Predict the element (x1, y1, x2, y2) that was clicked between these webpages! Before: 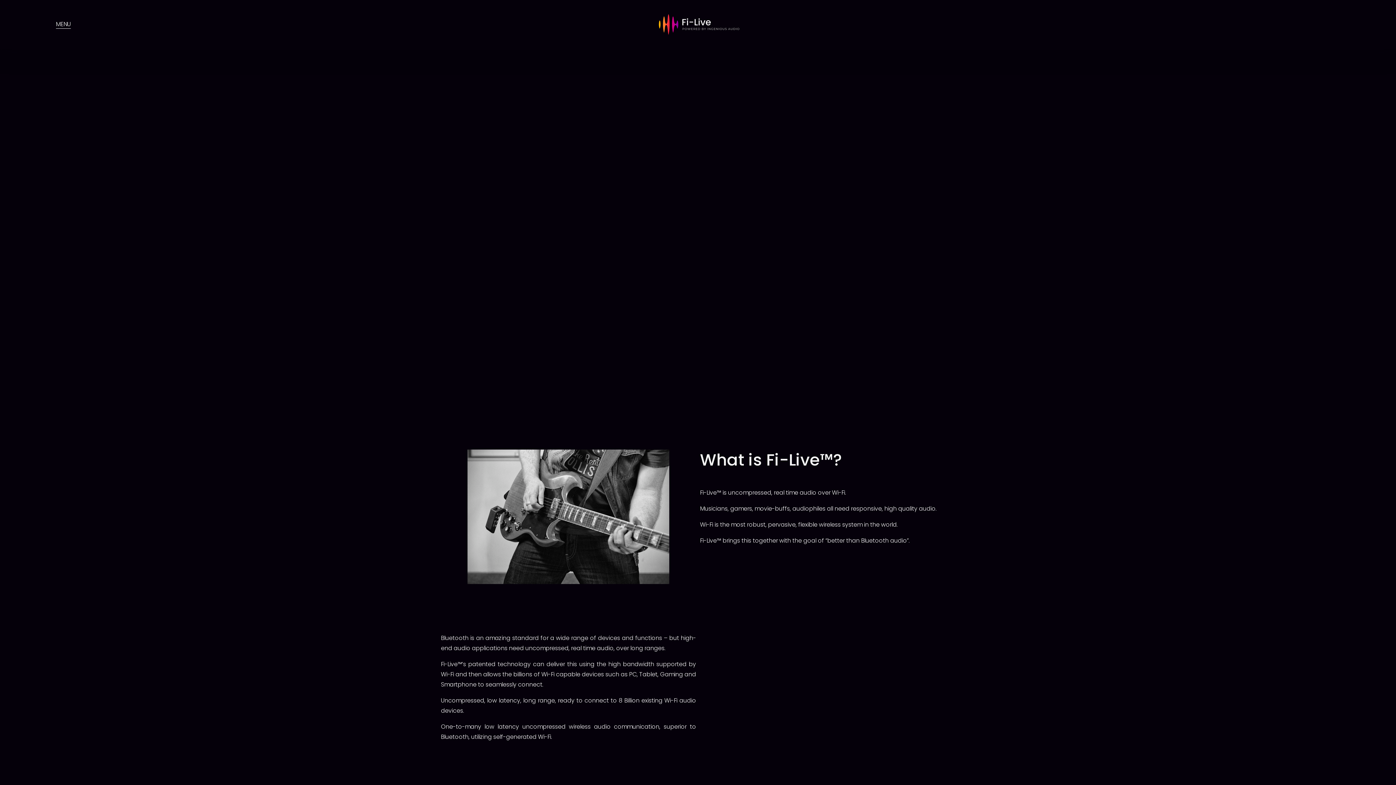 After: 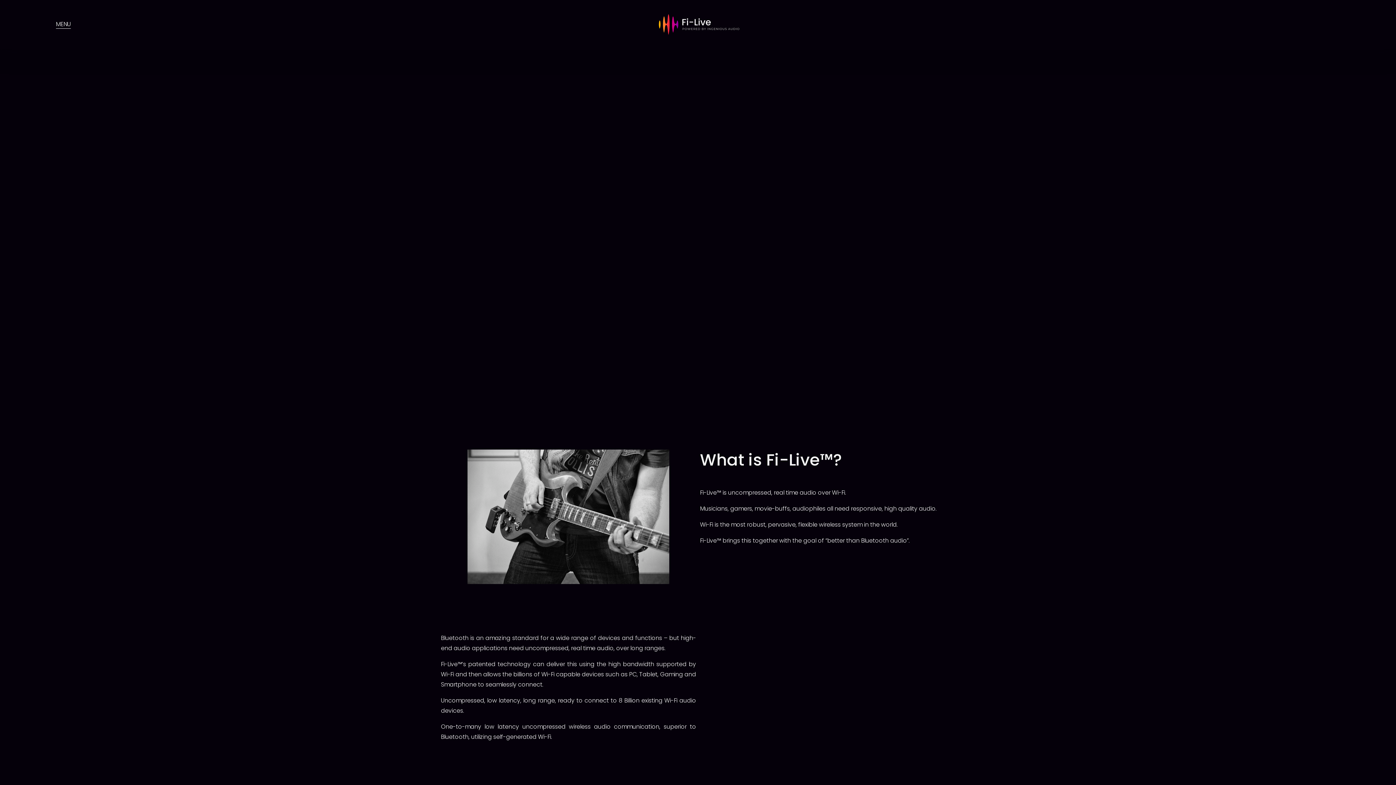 Action: bbox: (646, 1, 752, 47)